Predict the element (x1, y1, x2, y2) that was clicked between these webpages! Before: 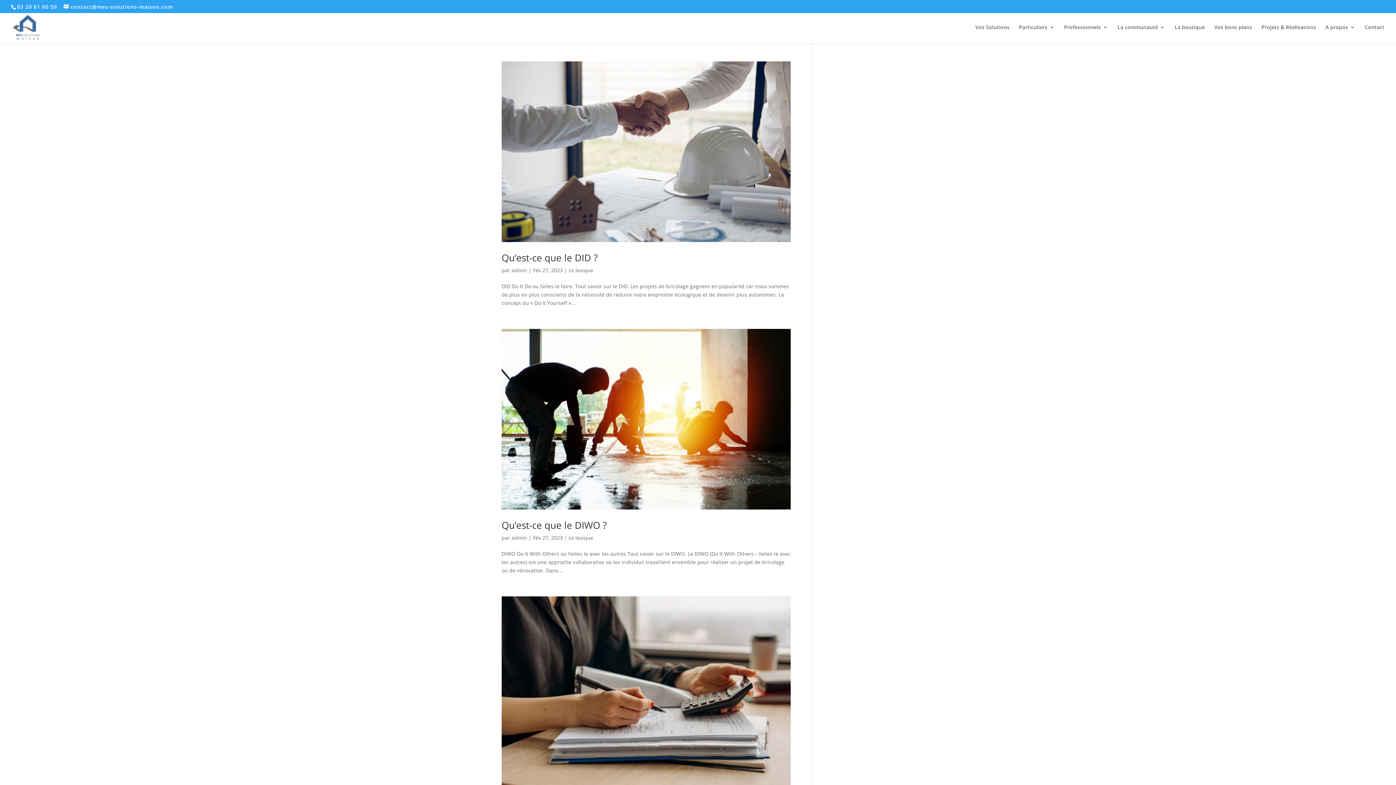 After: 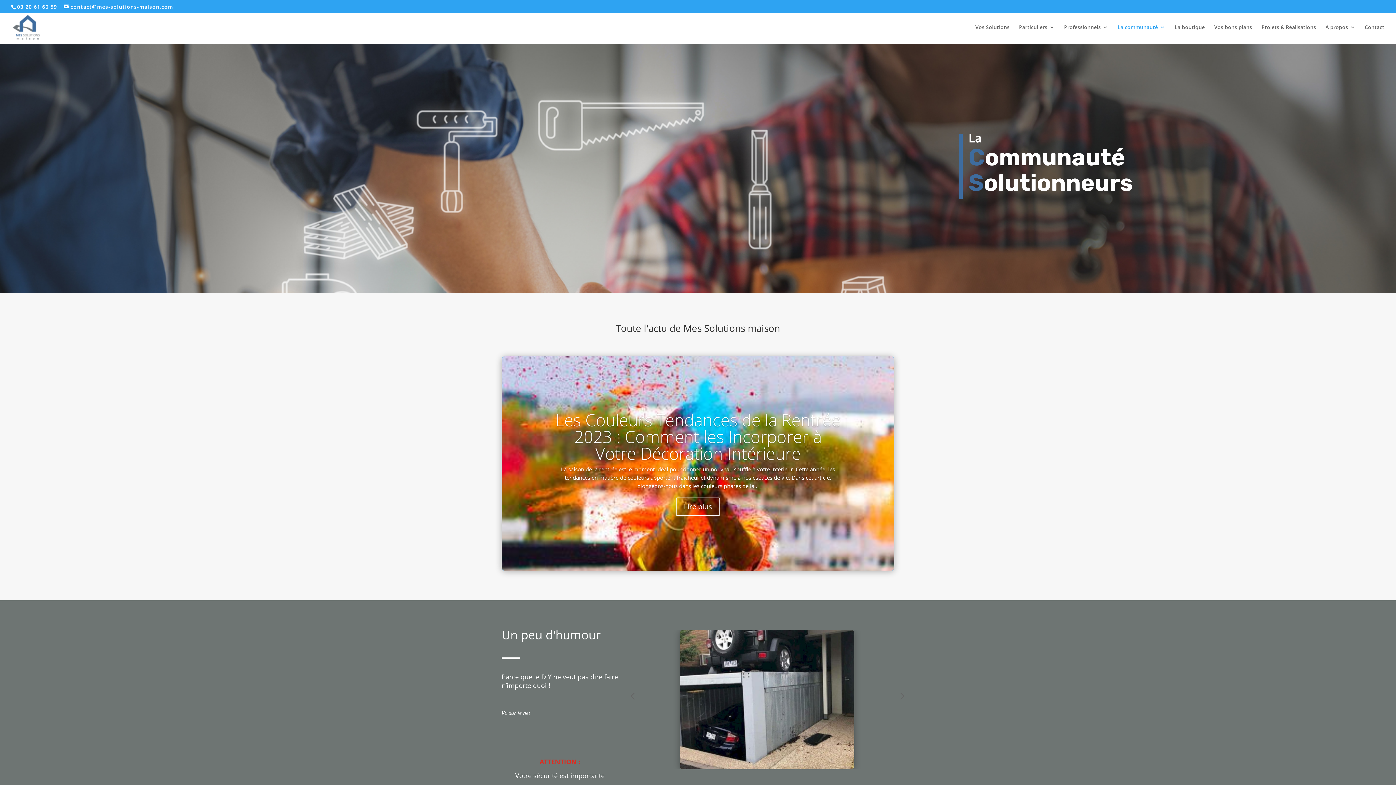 Action: bbox: (1117, 24, 1165, 43) label: La communauté